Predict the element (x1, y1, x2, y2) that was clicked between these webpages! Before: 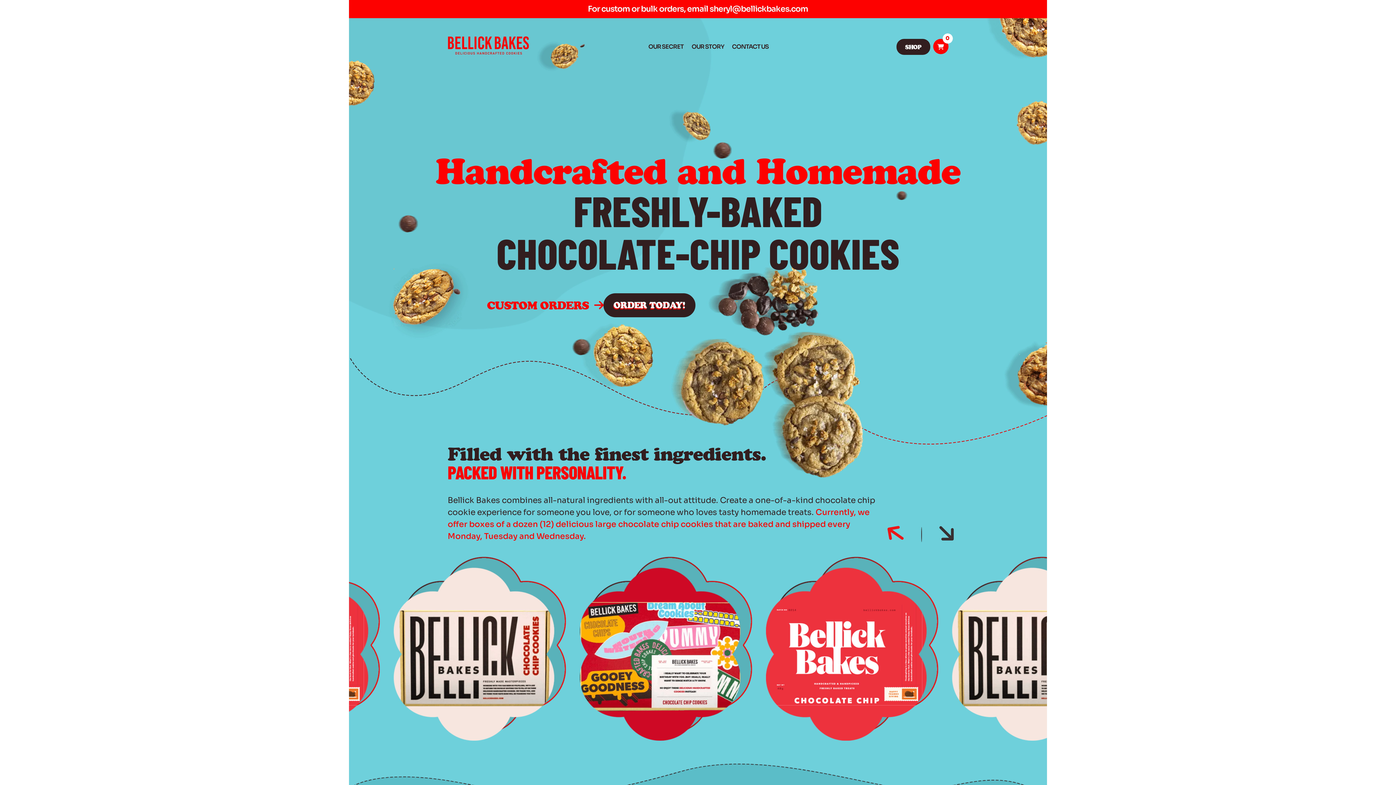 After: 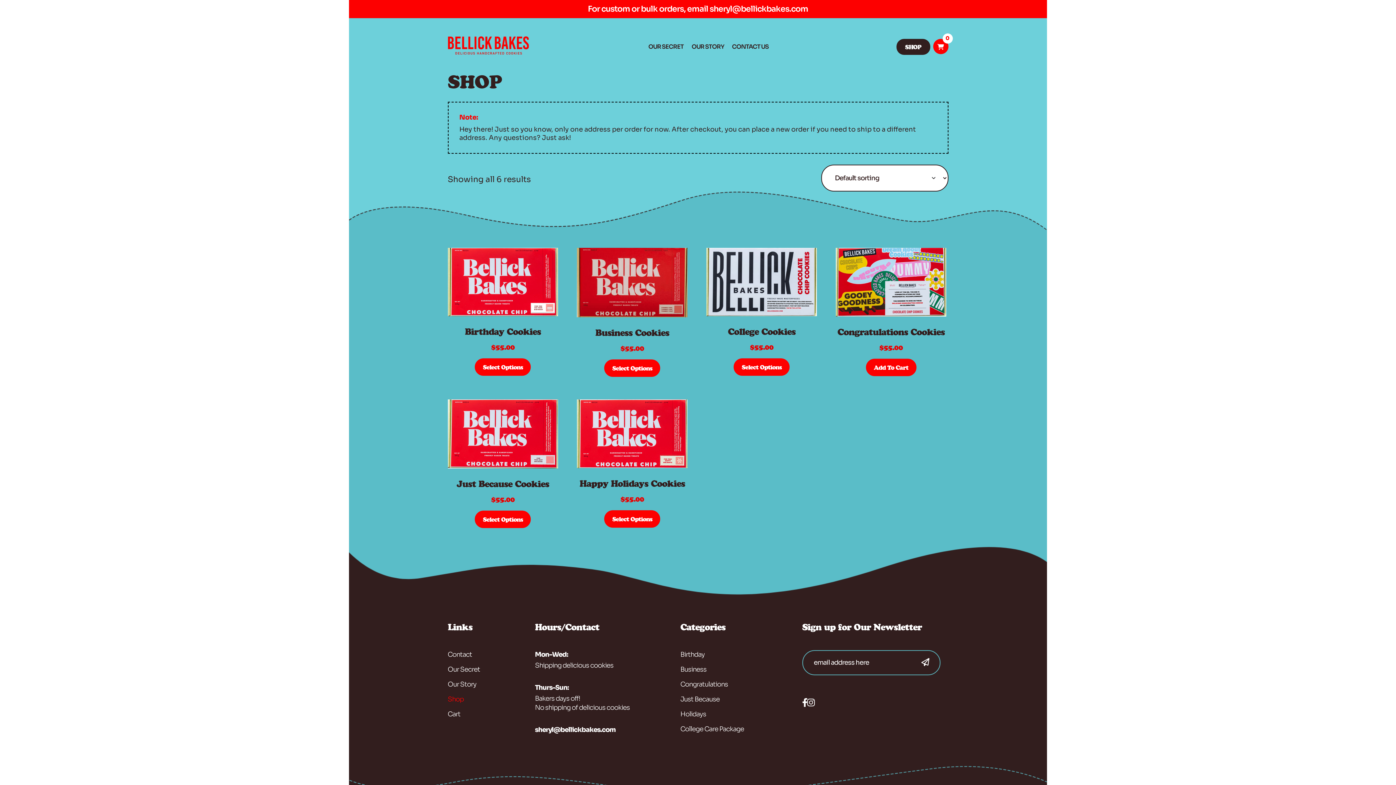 Action: label: ORDER TODAY! bbox: (603, 293, 695, 317)